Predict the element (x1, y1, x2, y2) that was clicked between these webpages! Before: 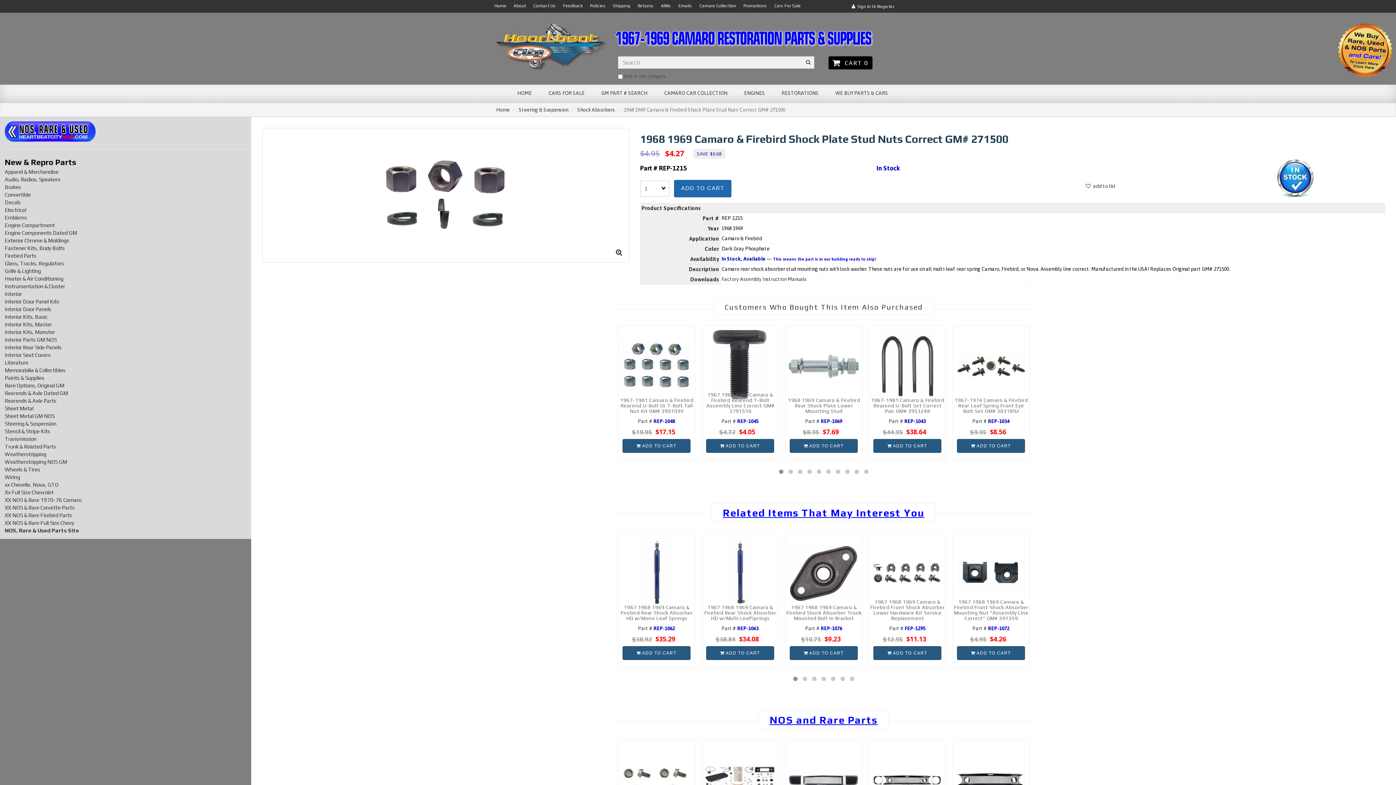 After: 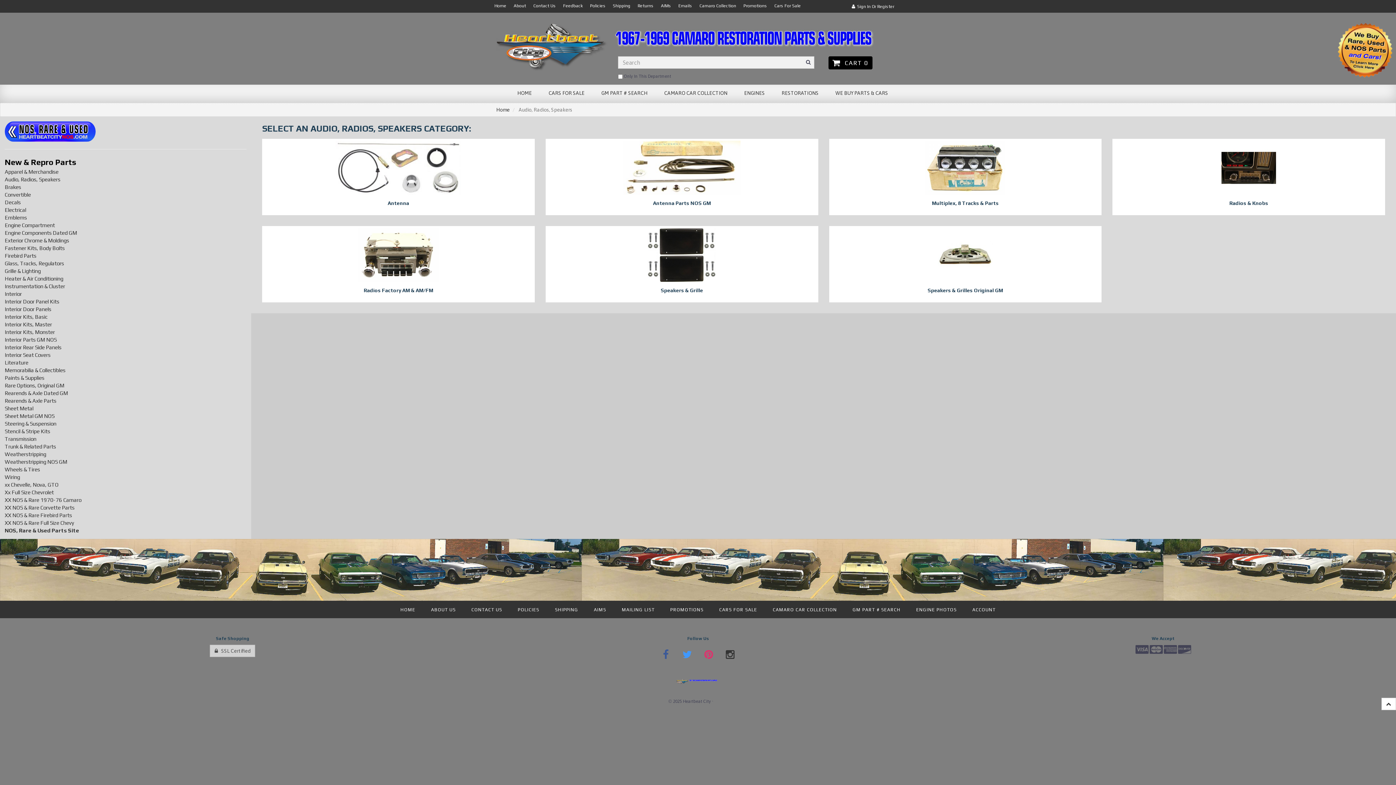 Action: bbox: (4, 176, 60, 182) label: Audio, Radios, Speakers